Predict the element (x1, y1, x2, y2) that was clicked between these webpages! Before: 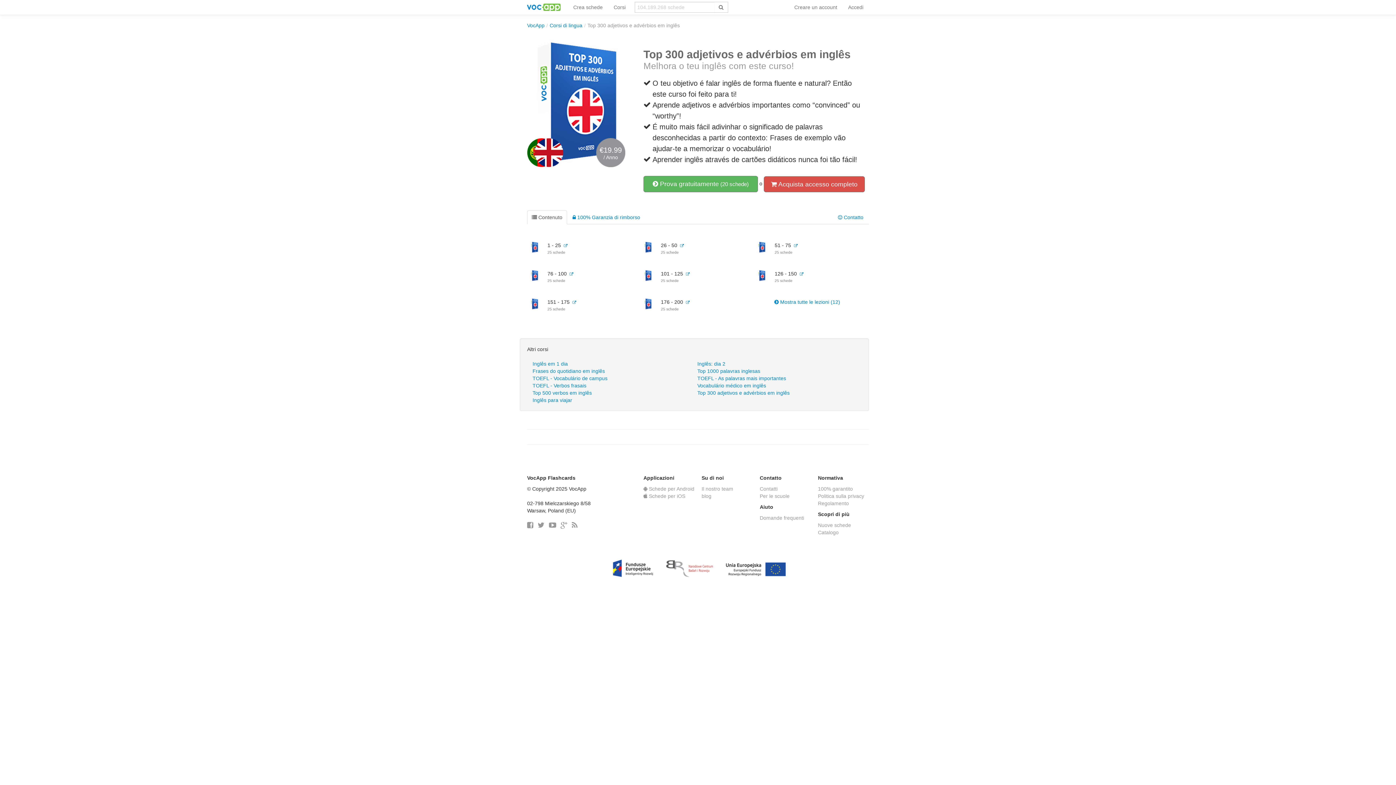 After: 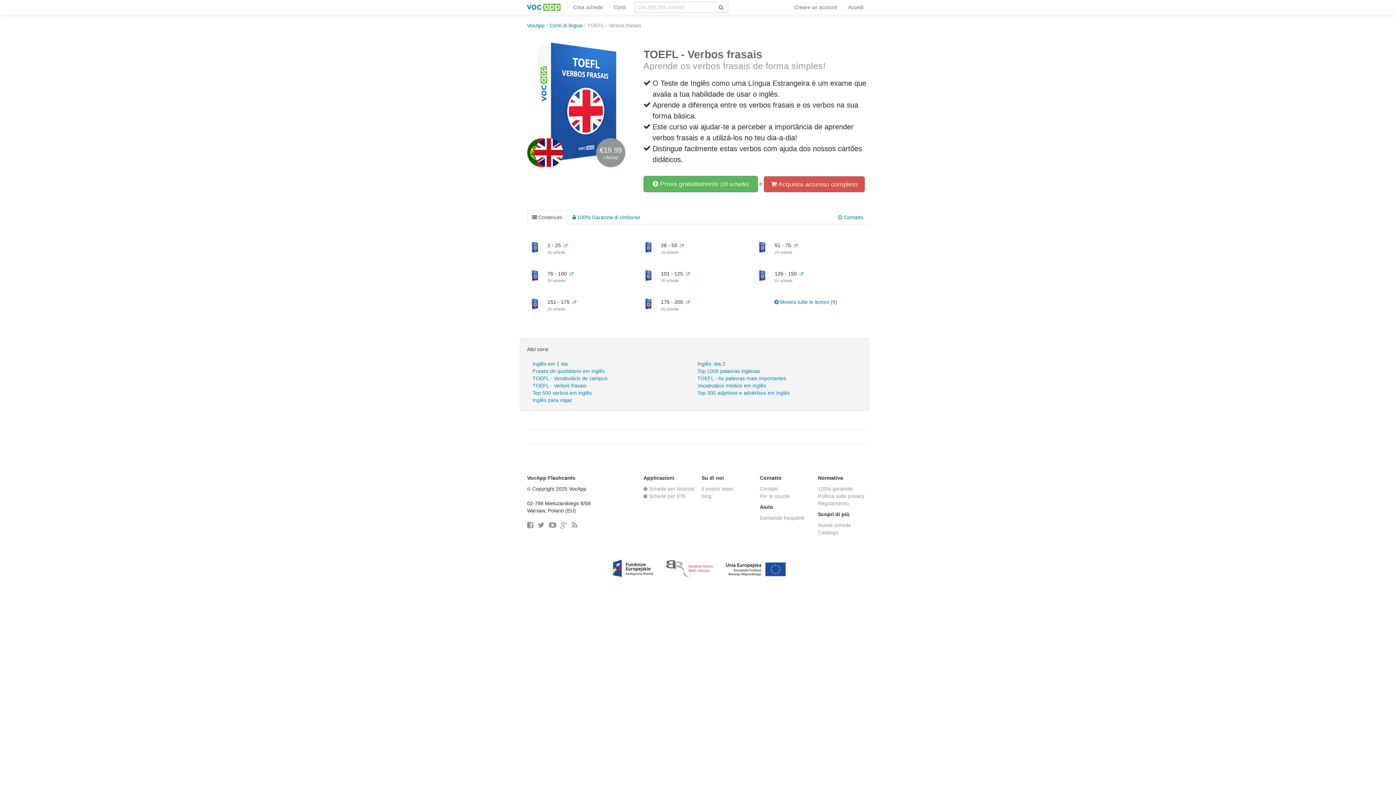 Action: bbox: (527, 382, 692, 389) label: TOEFL - Verbos frasais